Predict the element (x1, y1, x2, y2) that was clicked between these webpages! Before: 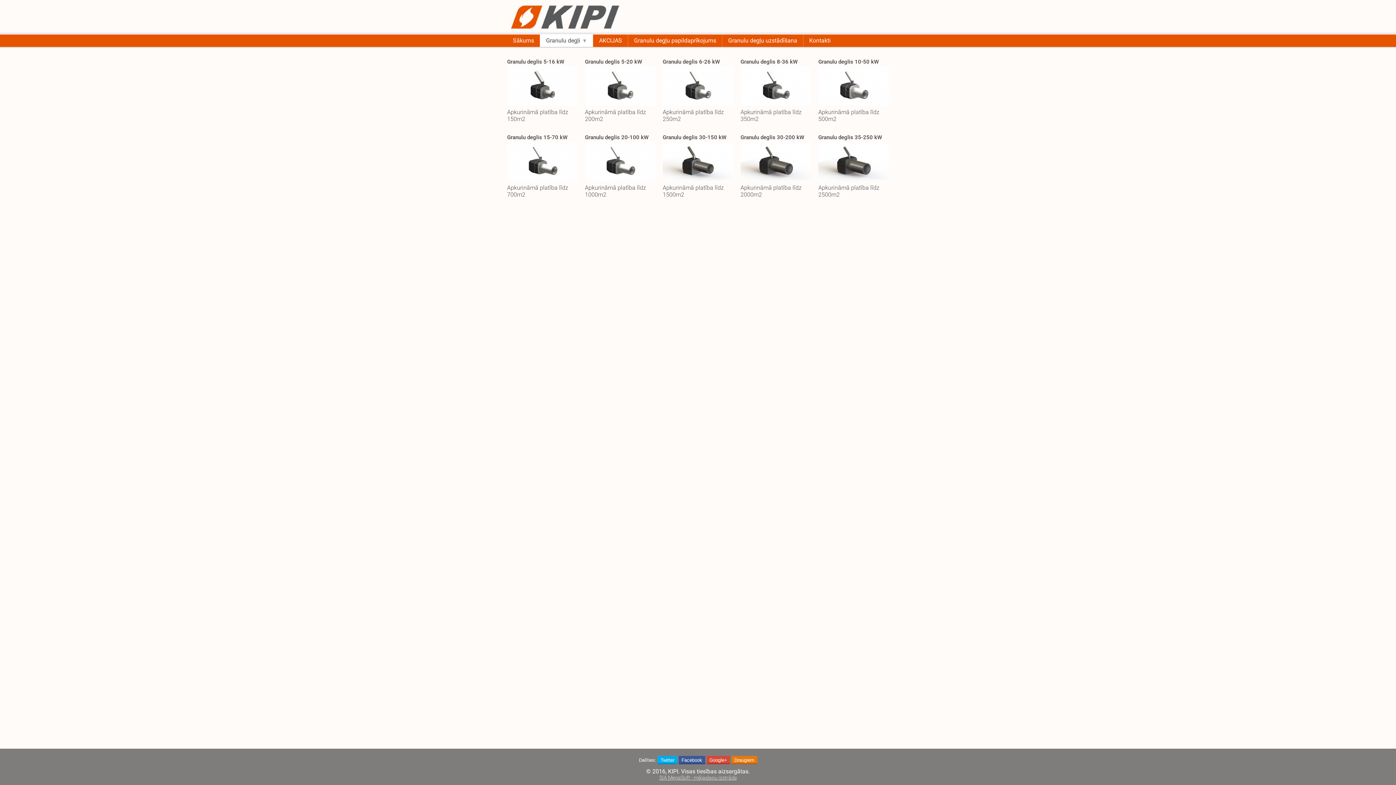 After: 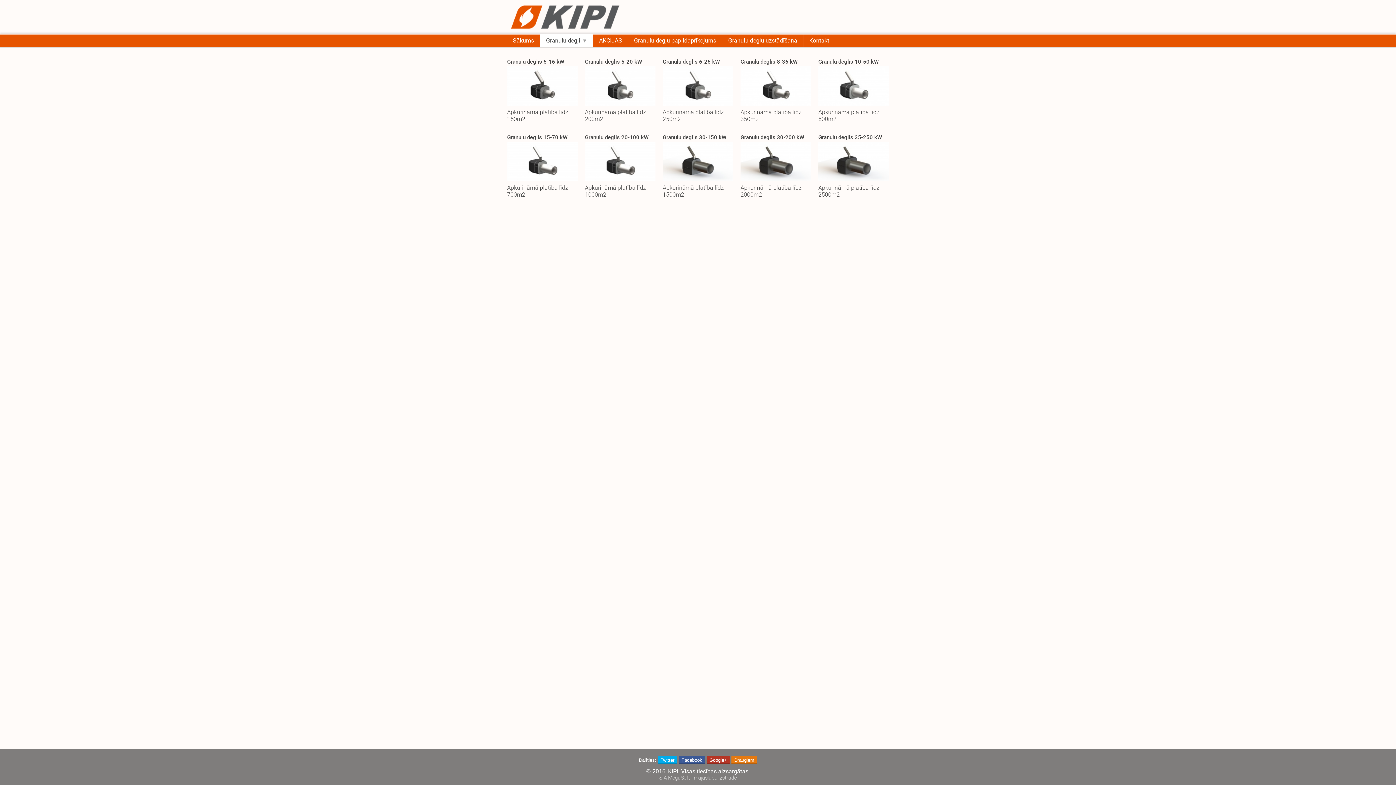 Action: bbox: (706, 756, 730, 764) label: Google+